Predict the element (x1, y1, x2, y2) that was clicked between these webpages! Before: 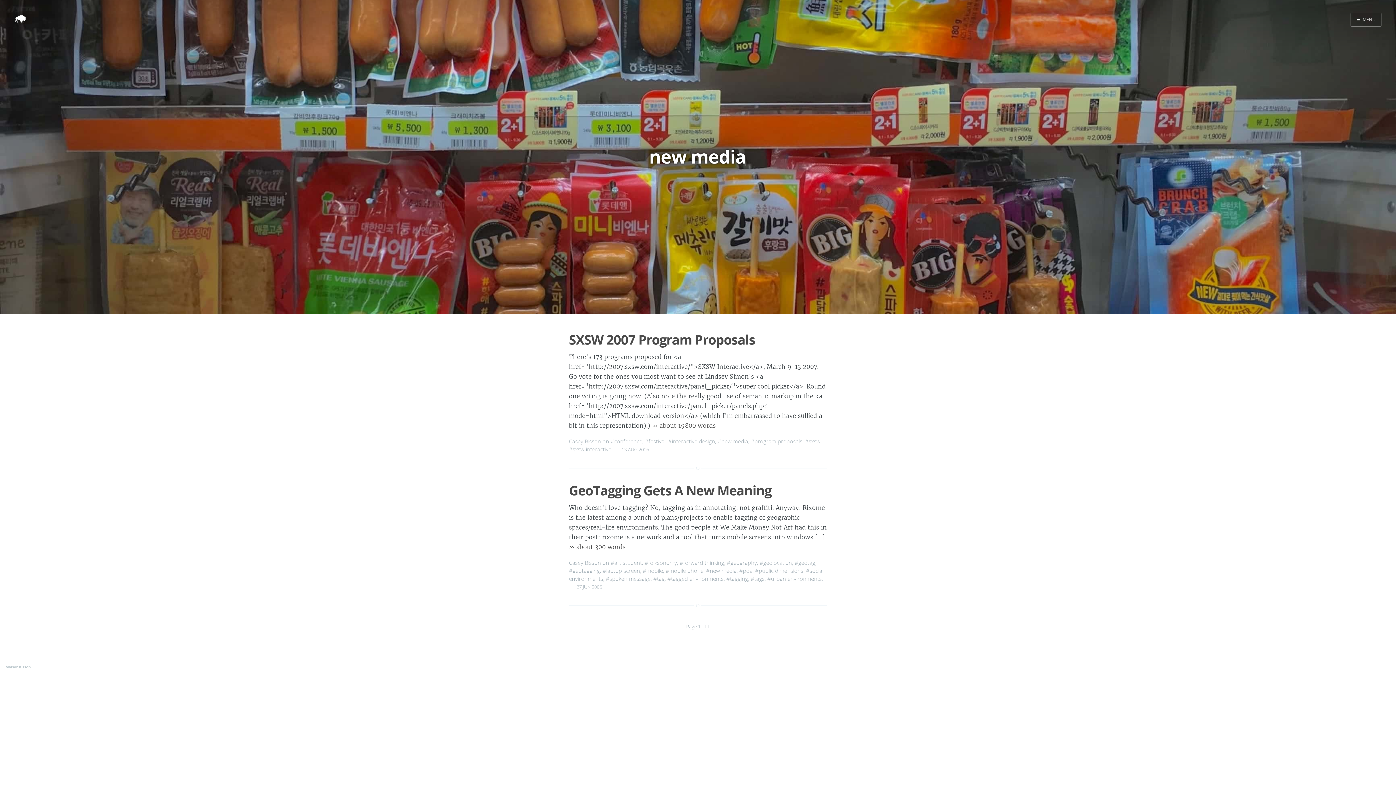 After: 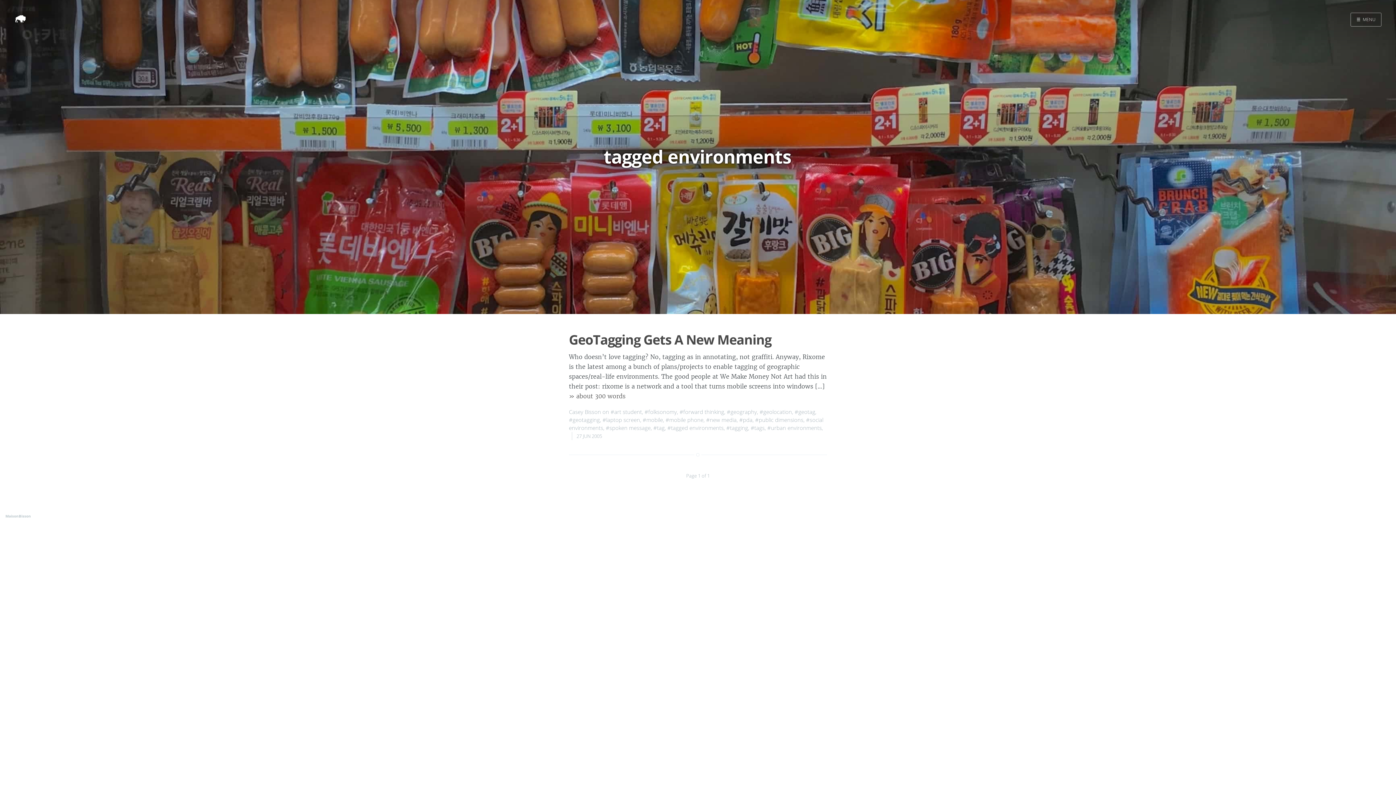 Action: label: #tagged environments bbox: (667, 575, 723, 582)